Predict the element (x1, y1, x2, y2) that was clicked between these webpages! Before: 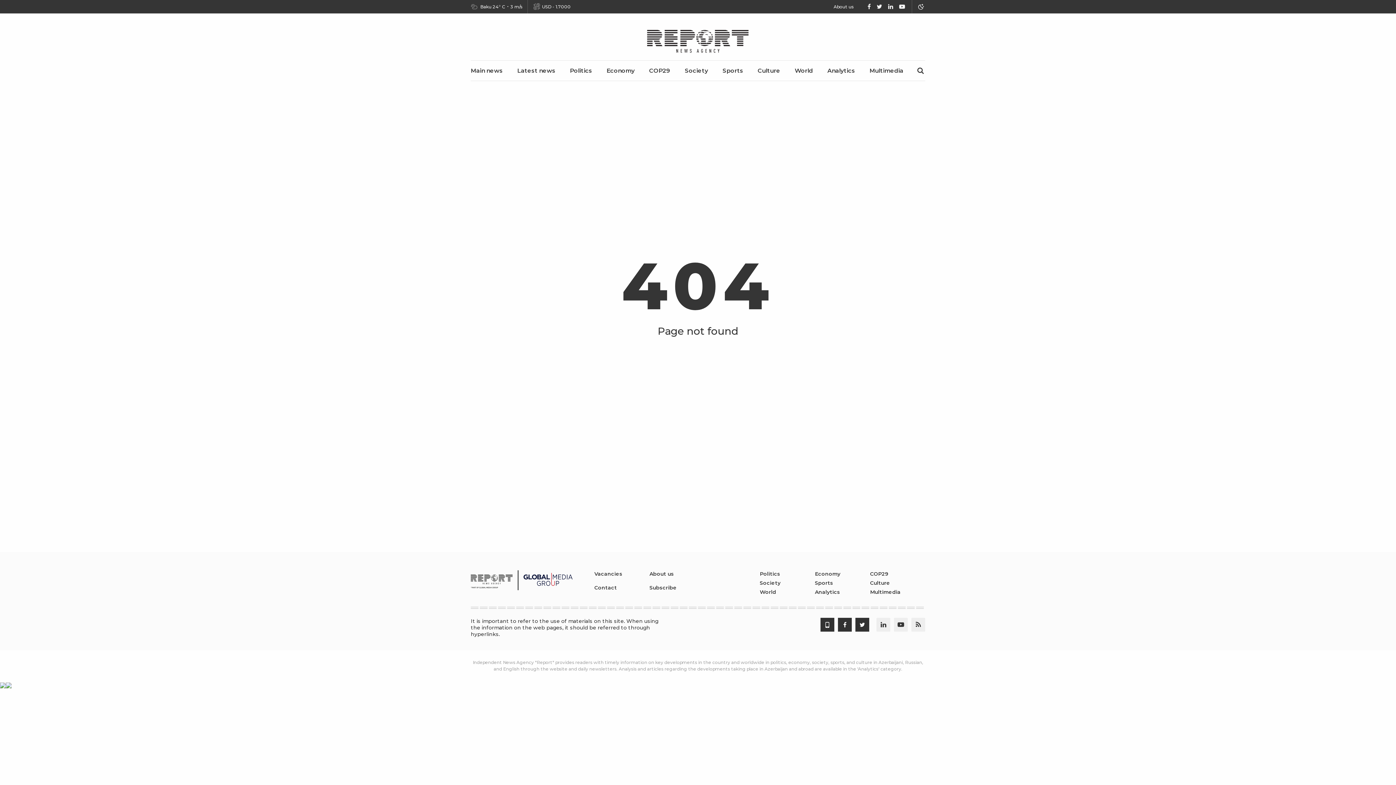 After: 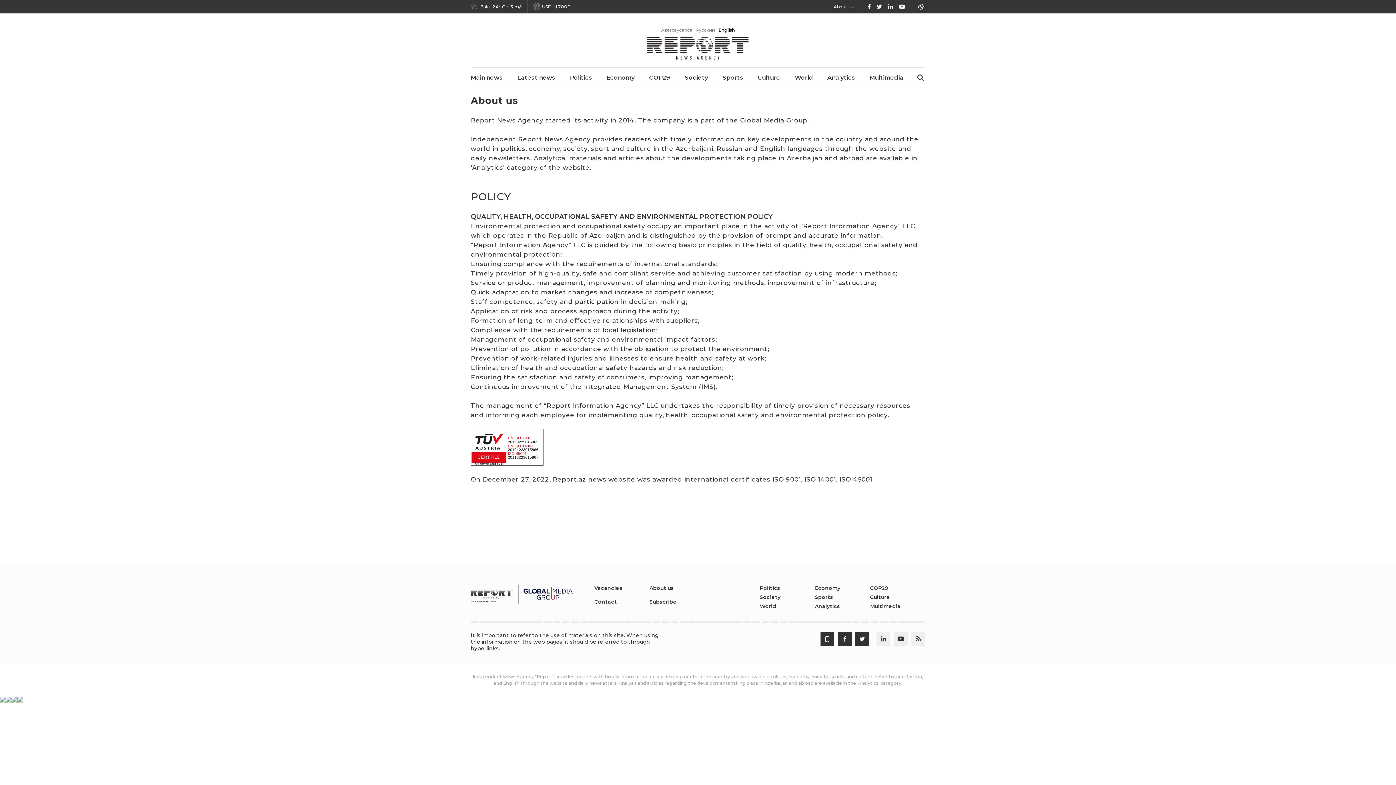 Action: label: About us bbox: (649, 570, 674, 577)